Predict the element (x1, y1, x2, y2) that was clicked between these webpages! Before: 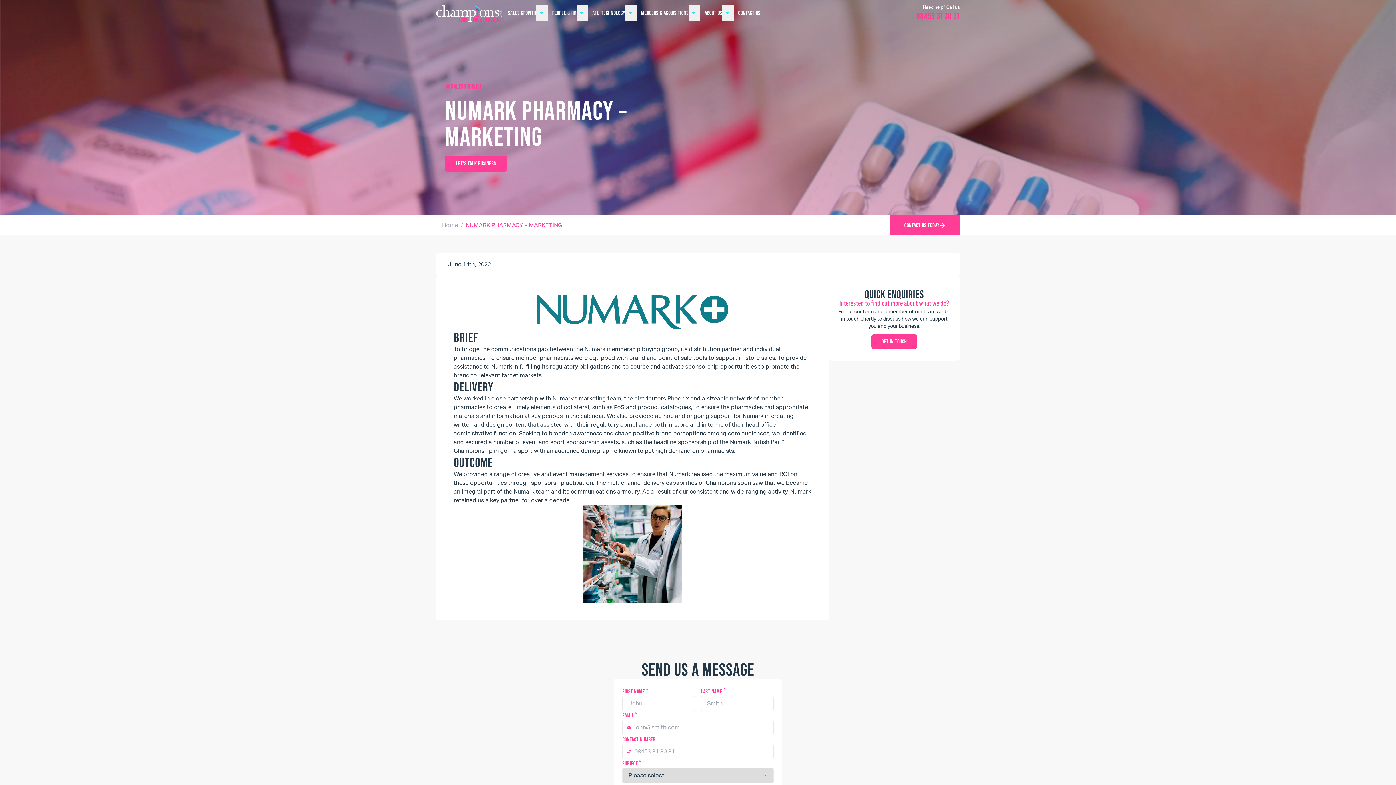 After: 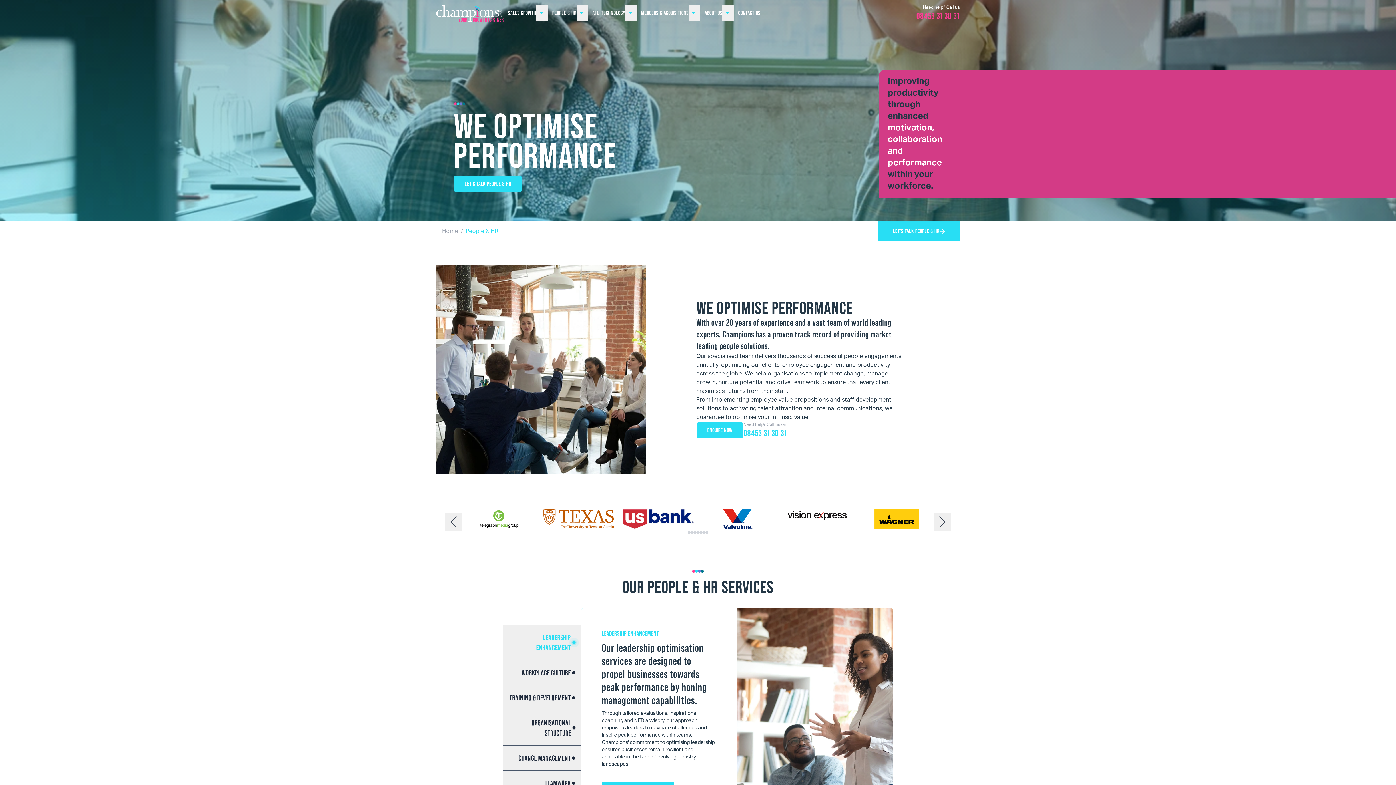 Action: bbox: (548, 2, 576, 23) label: PEOPLE & HR